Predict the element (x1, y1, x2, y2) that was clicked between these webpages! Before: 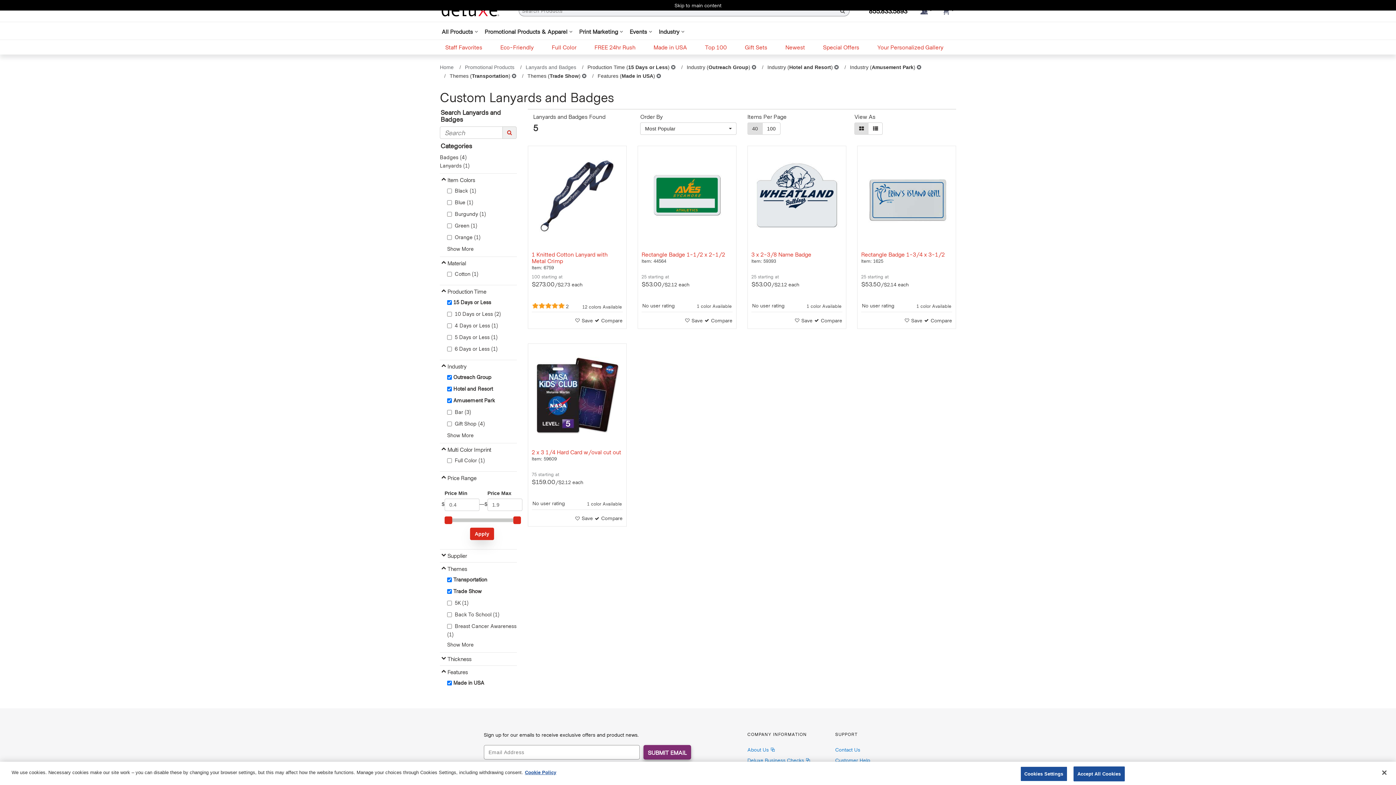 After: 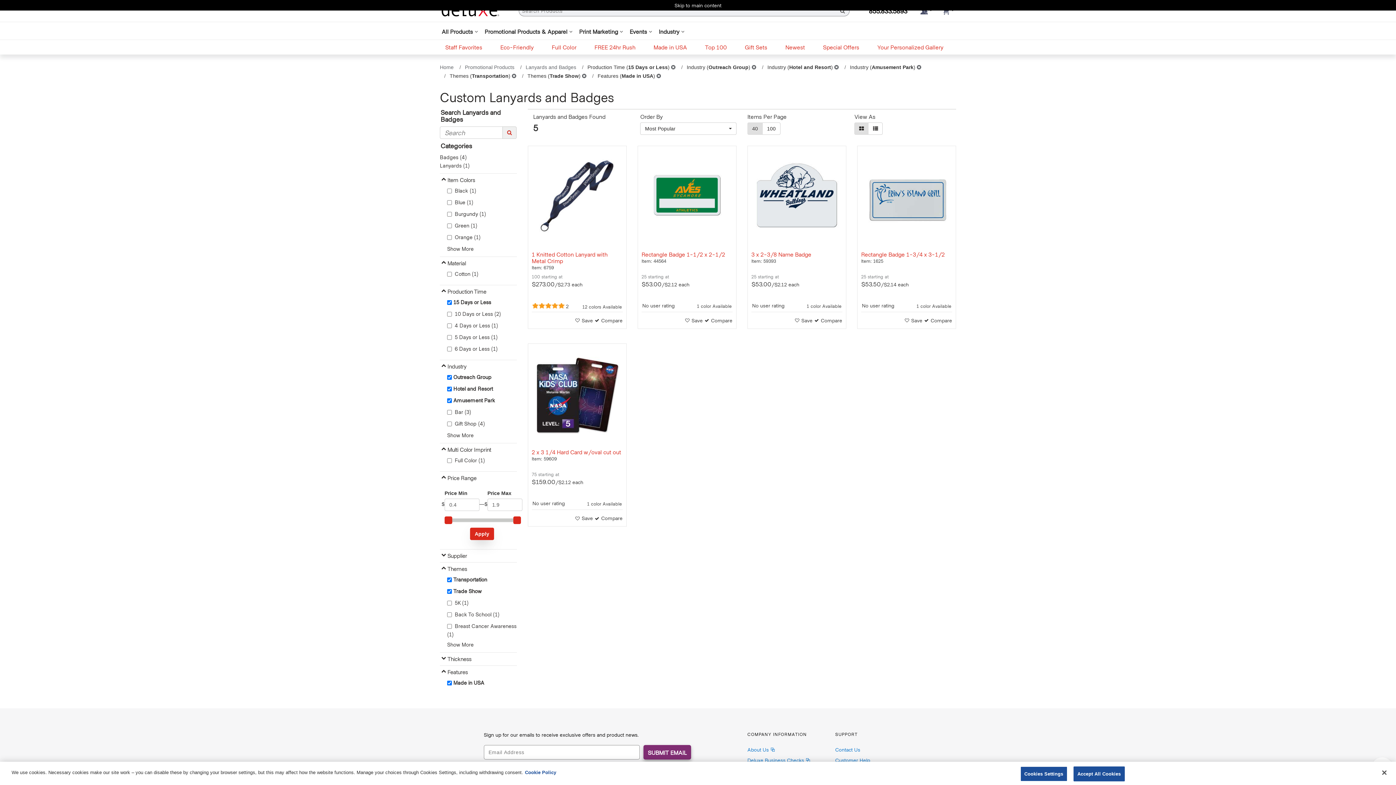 Action: label: More information about your privacy, opens in a new tab bbox: (525, 770, 556, 775)